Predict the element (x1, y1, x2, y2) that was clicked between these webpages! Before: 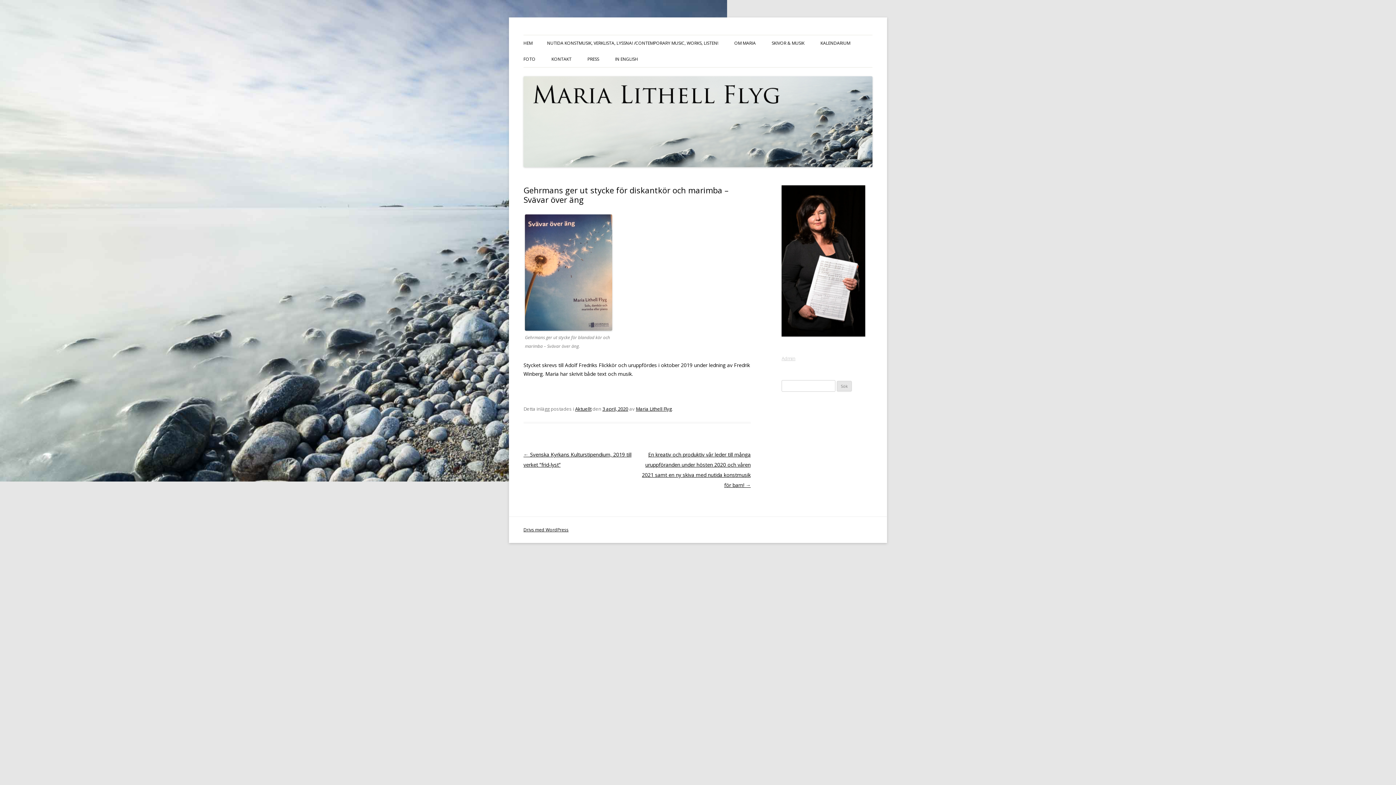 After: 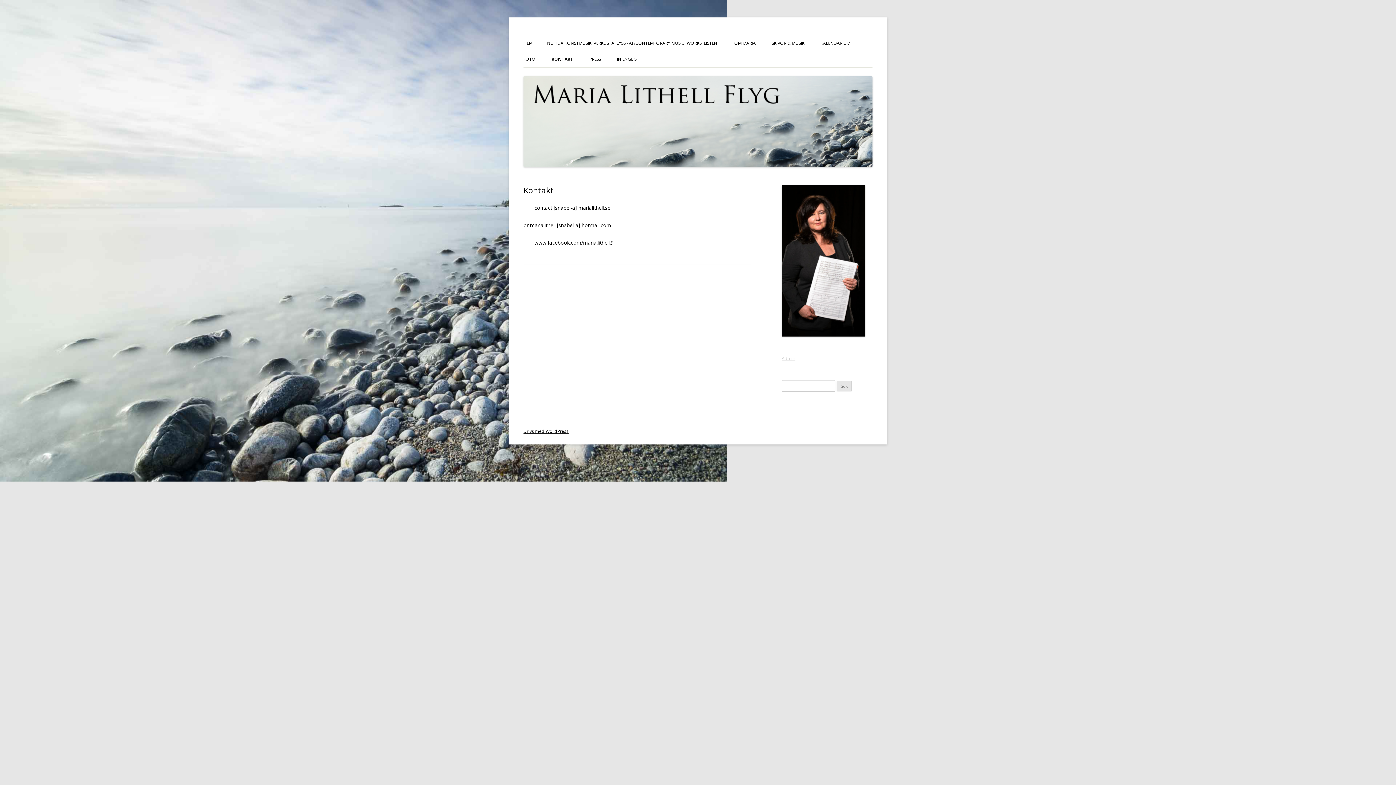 Action: label: KONTAKT bbox: (551, 51, 571, 67)